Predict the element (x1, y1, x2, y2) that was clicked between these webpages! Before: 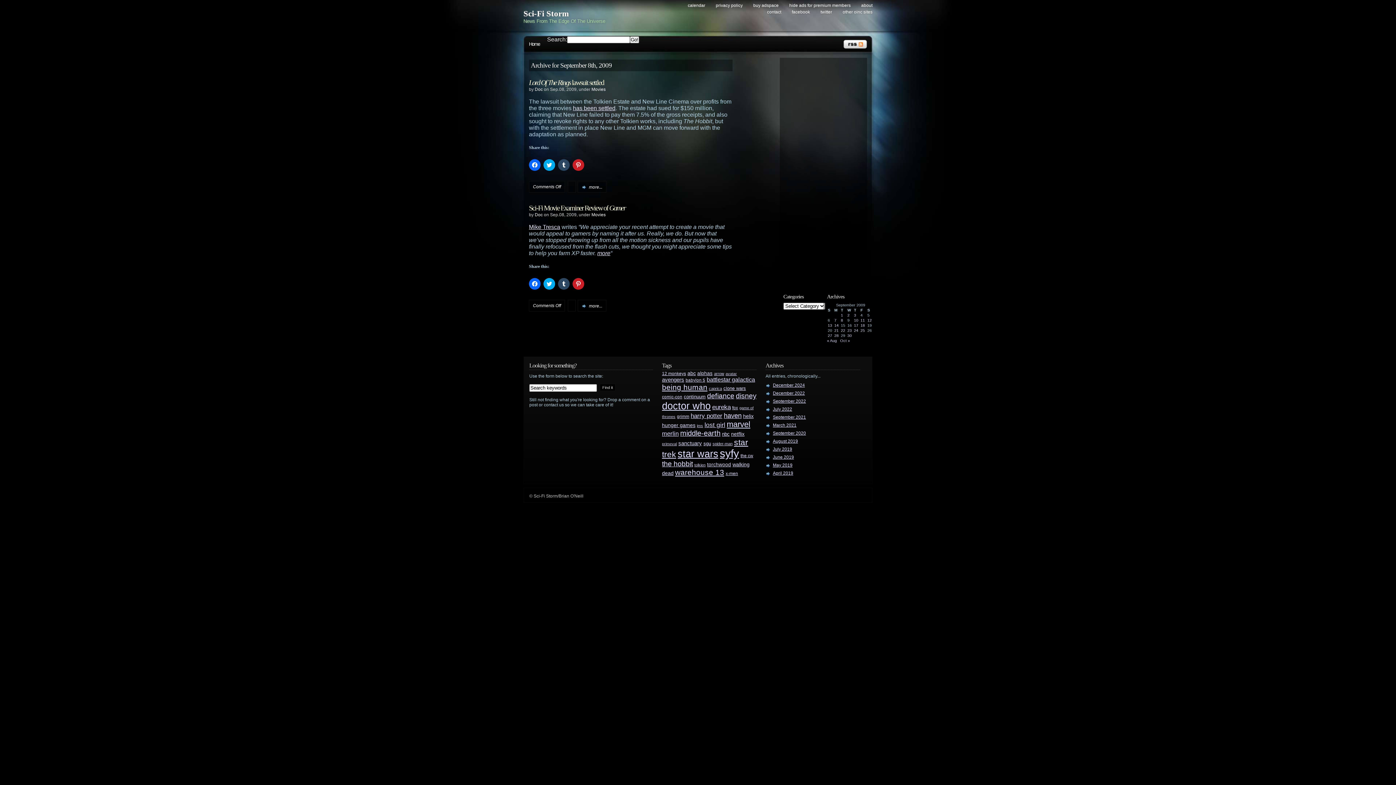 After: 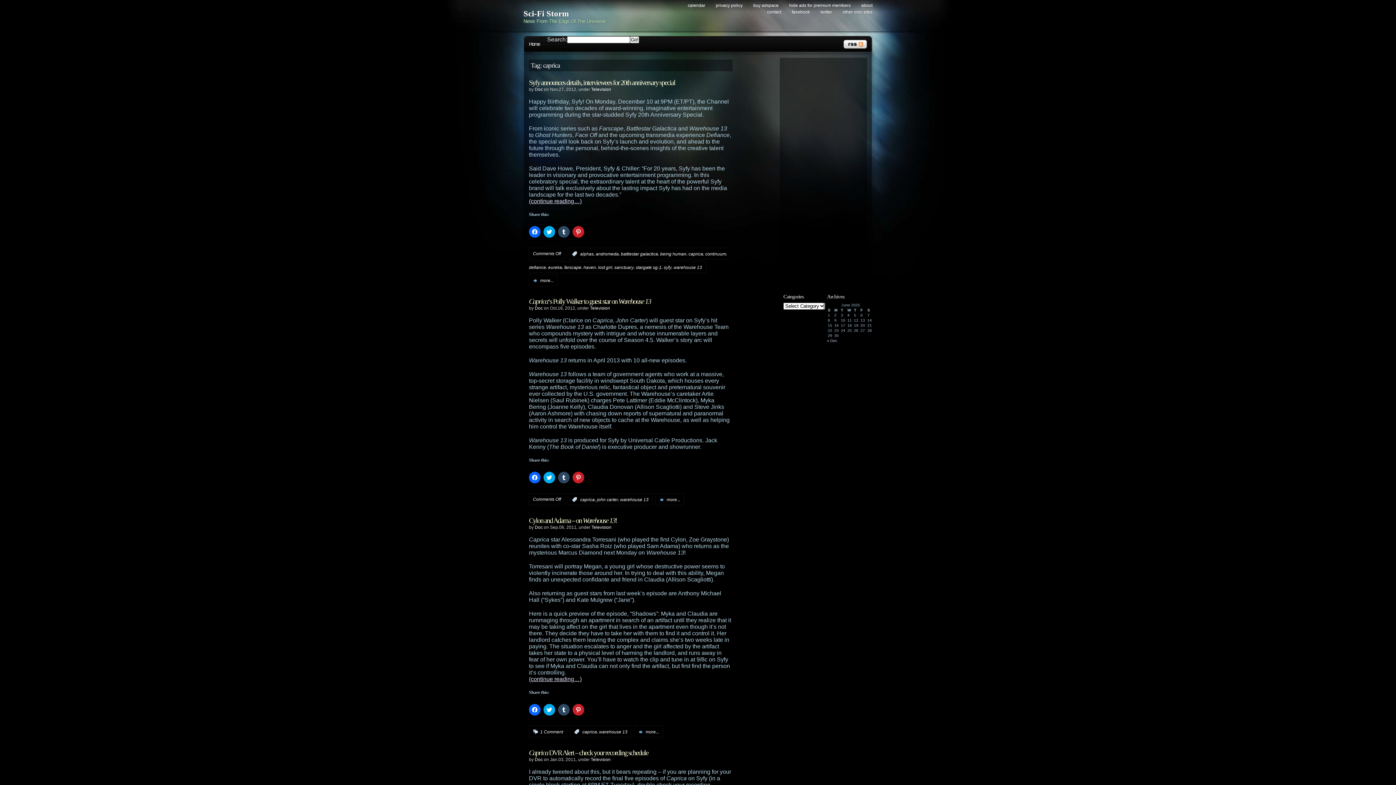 Action: bbox: (709, 386, 722, 390) label: caprica (25 items)